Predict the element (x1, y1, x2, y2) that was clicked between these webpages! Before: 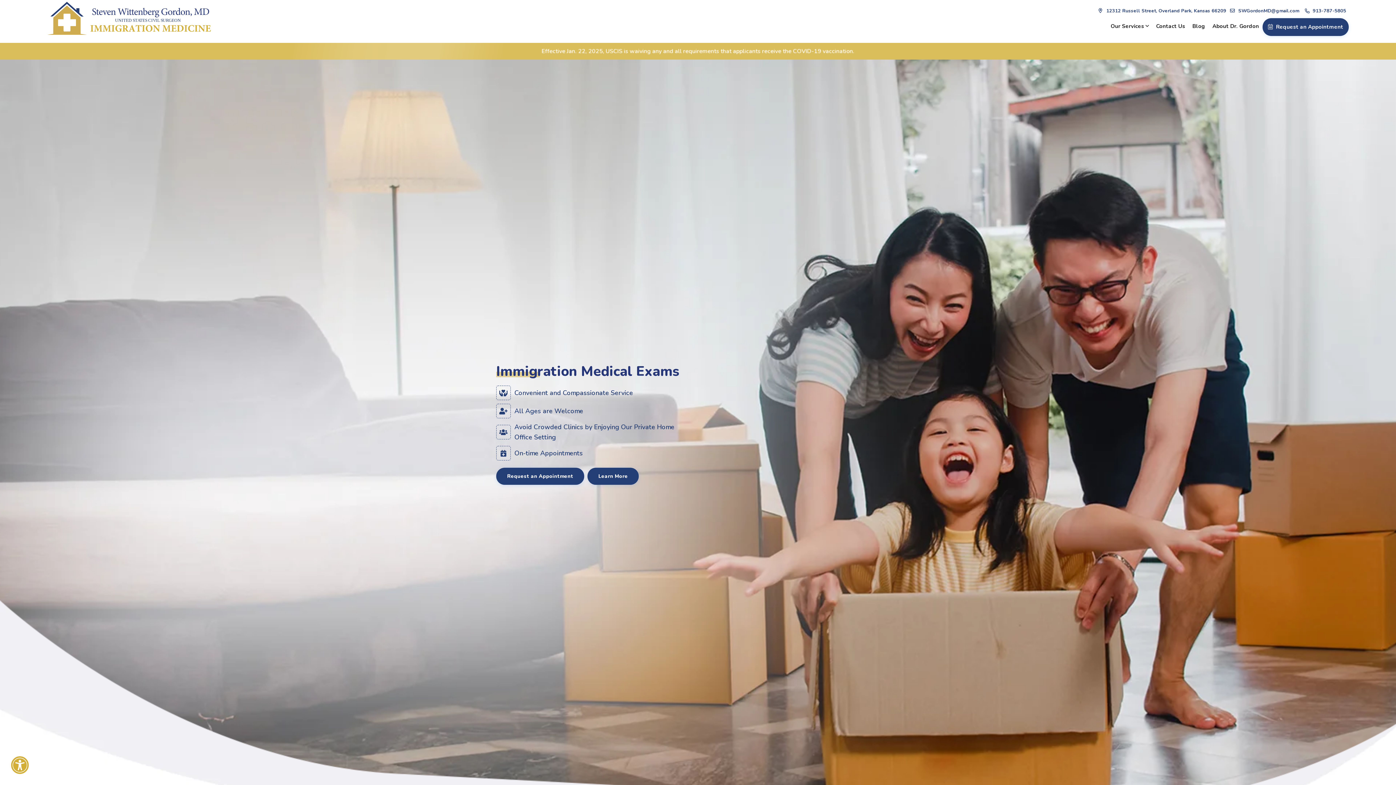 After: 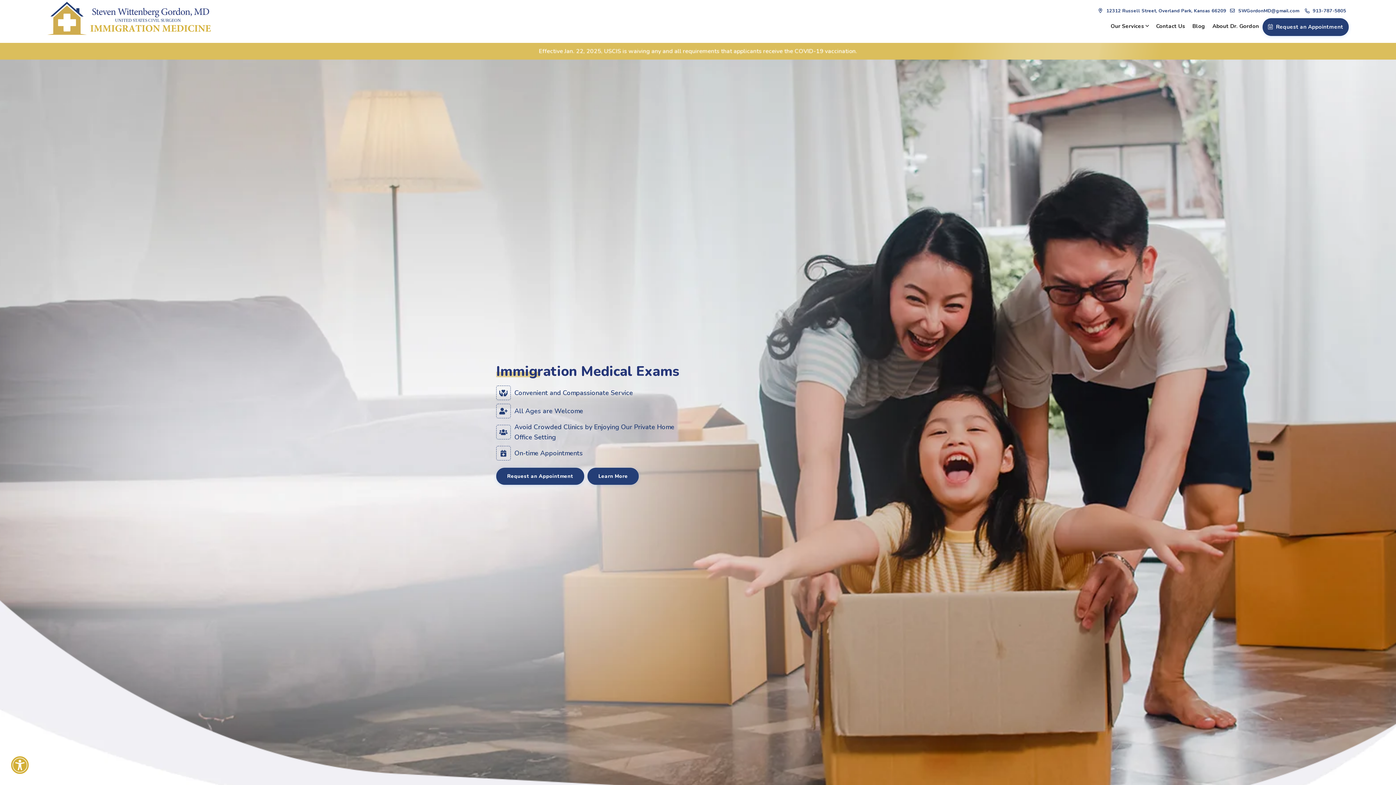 Action: label:  913-787-5805 bbox: (1303, 7, 1346, 14)